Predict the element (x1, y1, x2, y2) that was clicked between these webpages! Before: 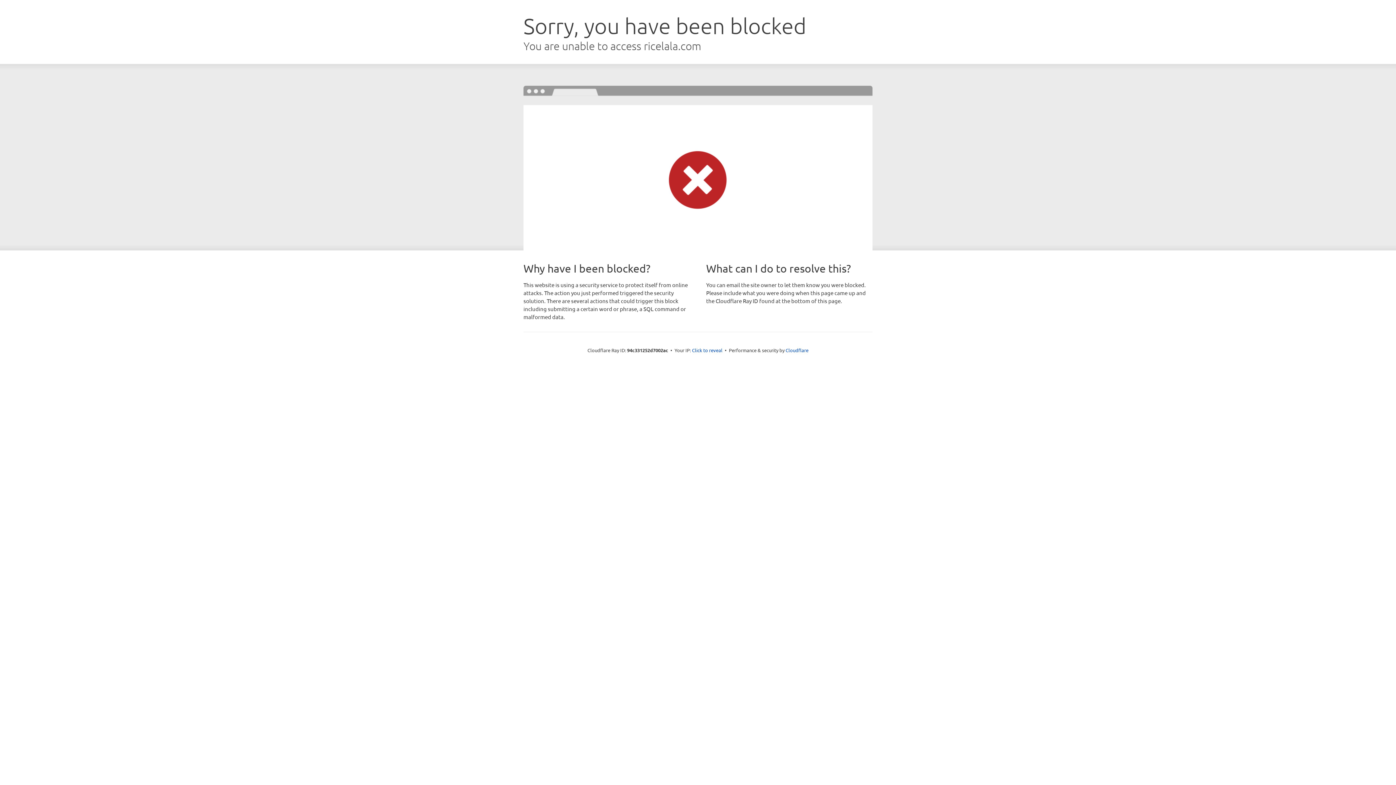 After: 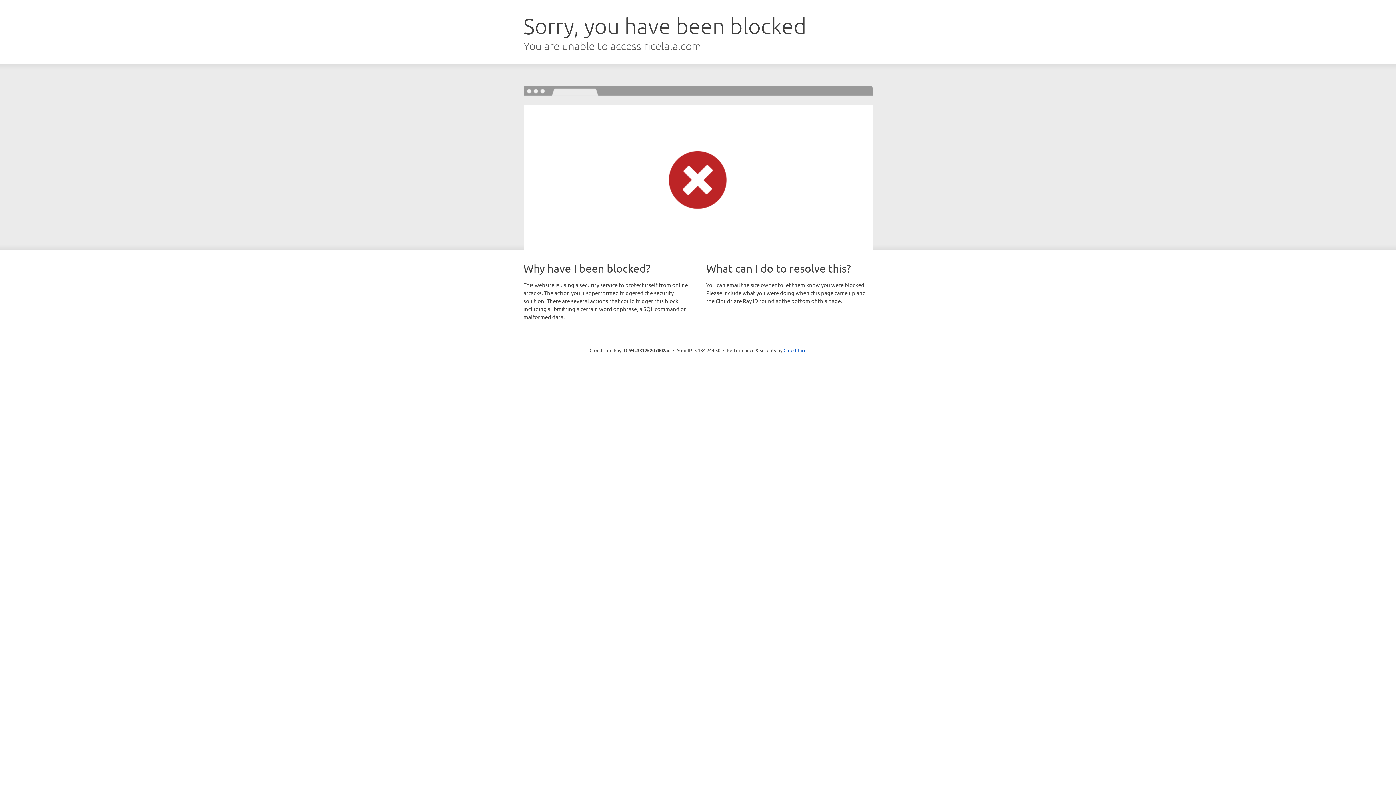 Action: label: Click to reveal bbox: (692, 346, 722, 353)